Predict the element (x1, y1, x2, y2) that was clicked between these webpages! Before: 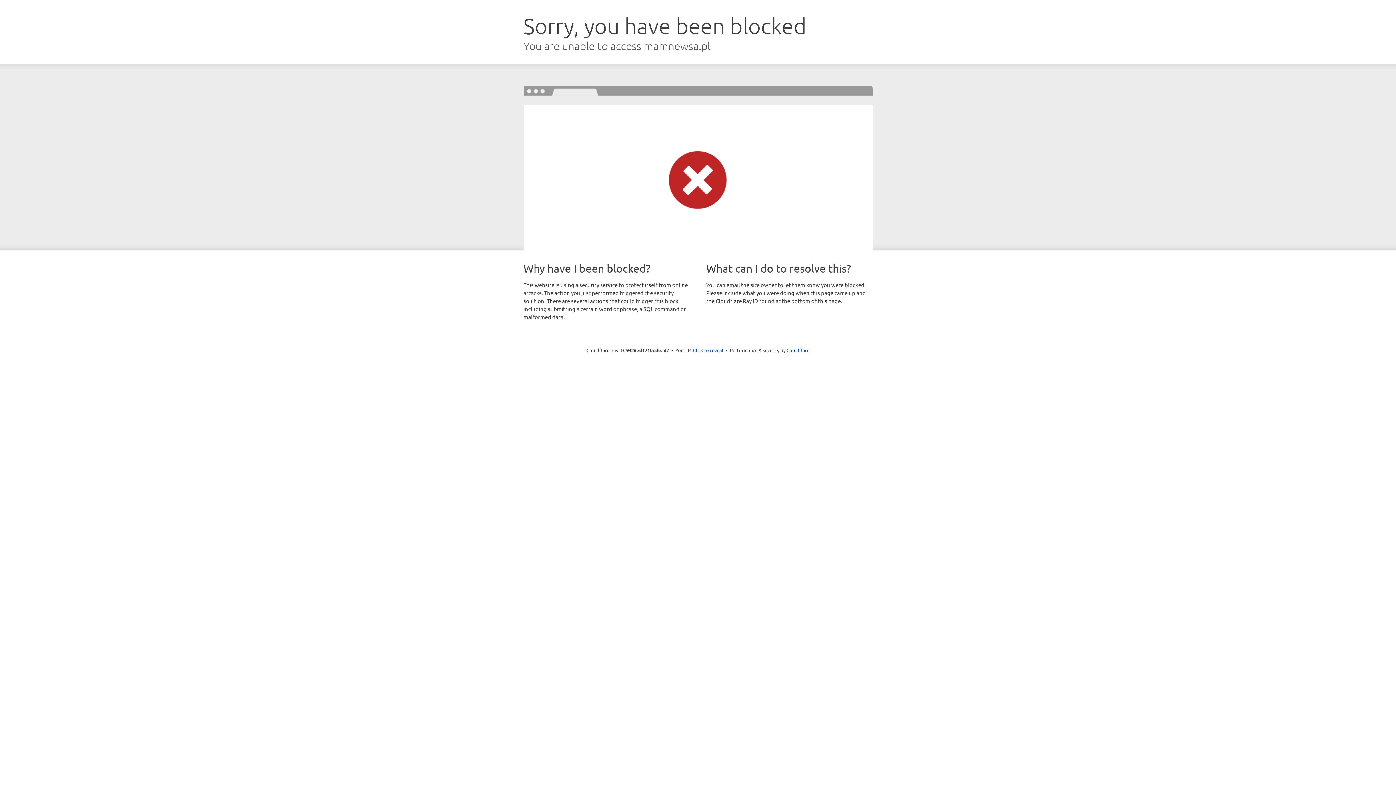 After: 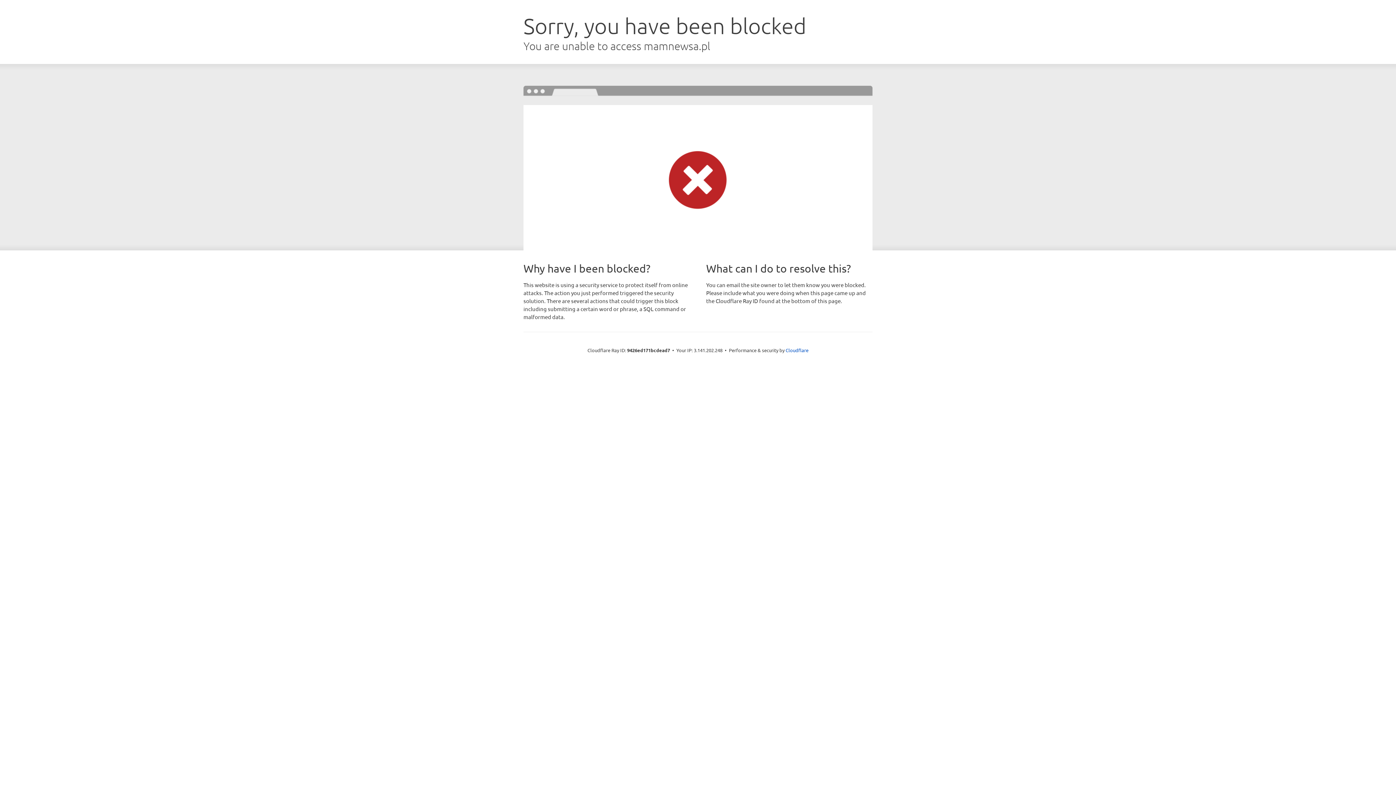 Action: label: Click to reveal bbox: (693, 346, 723, 353)